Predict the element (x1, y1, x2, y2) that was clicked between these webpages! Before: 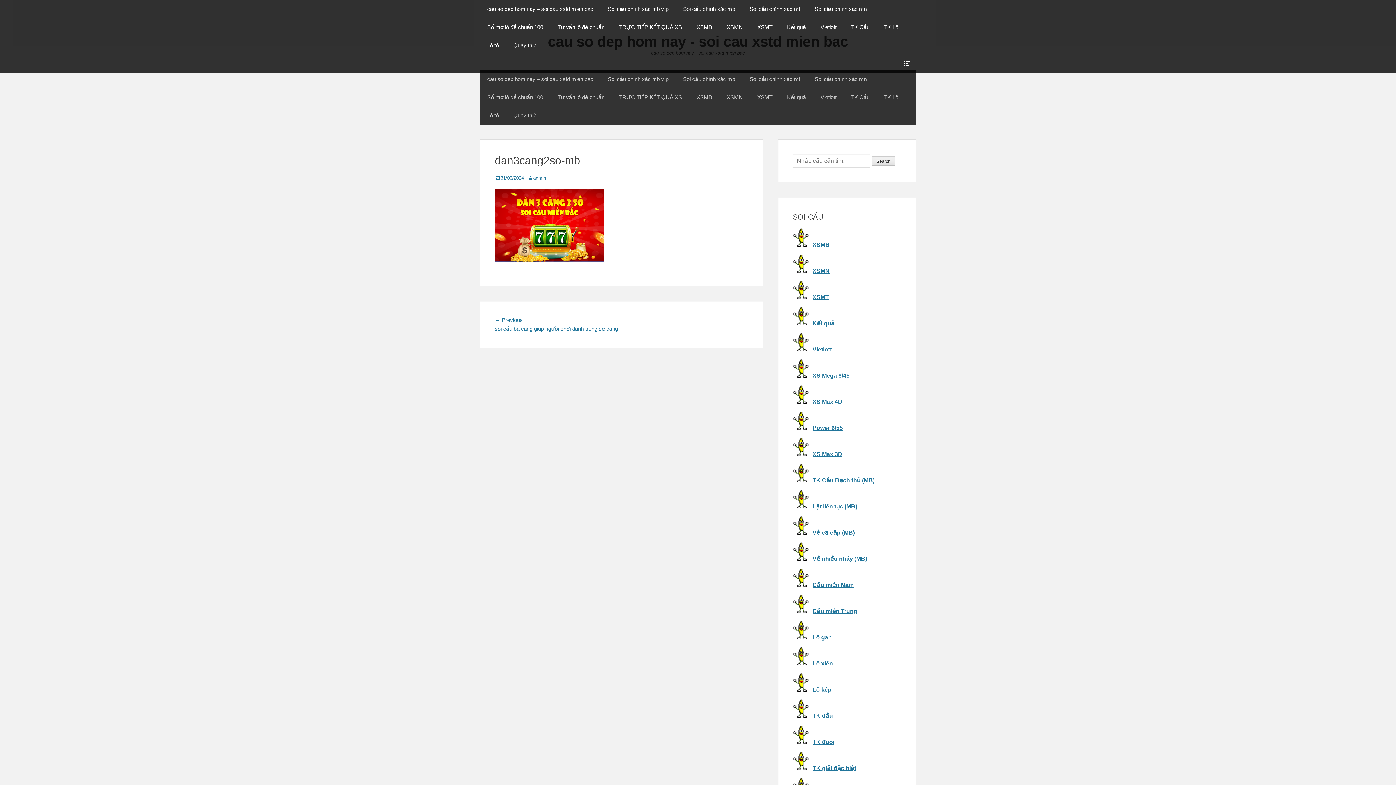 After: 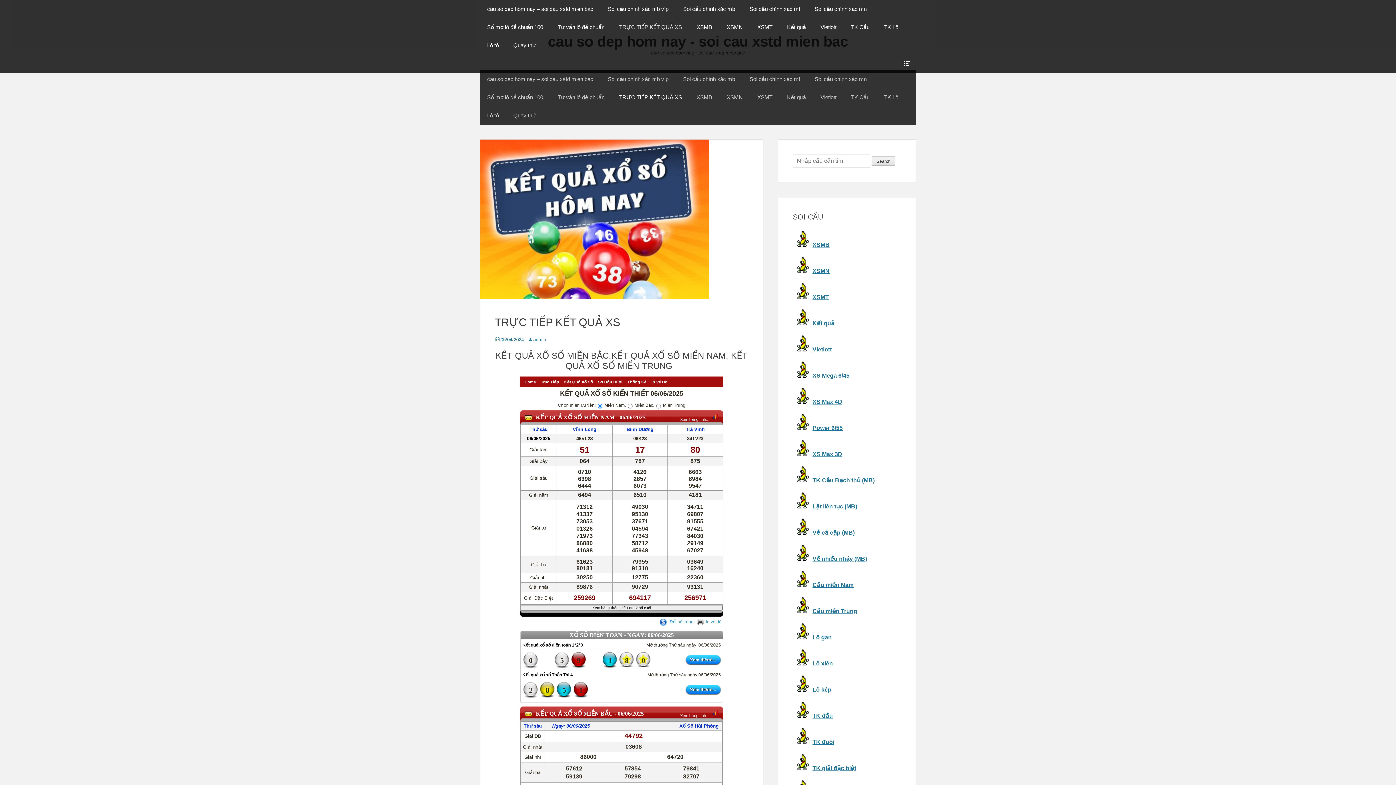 Action: bbox: (612, 88, 689, 106) label: TRỰC TIẾP KẾT QUẢ XS